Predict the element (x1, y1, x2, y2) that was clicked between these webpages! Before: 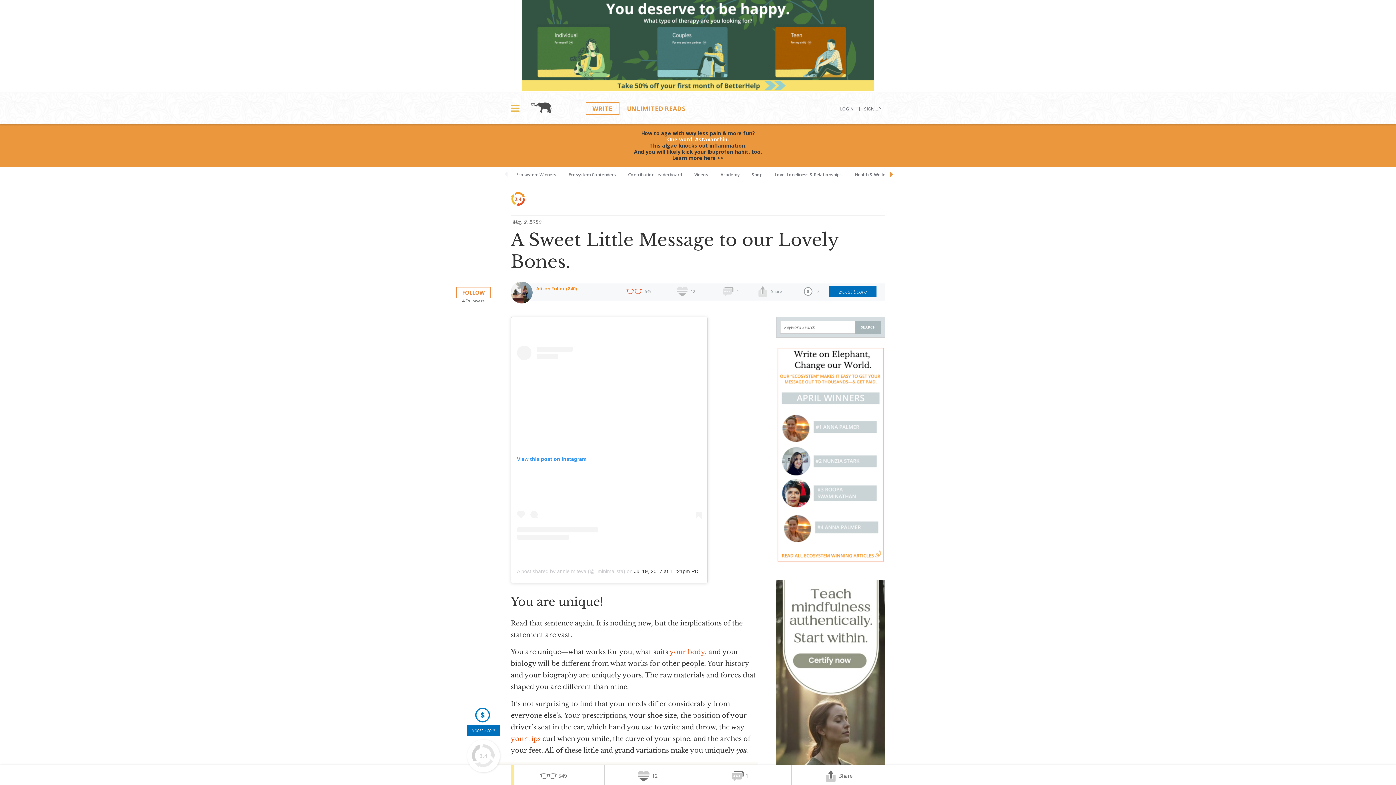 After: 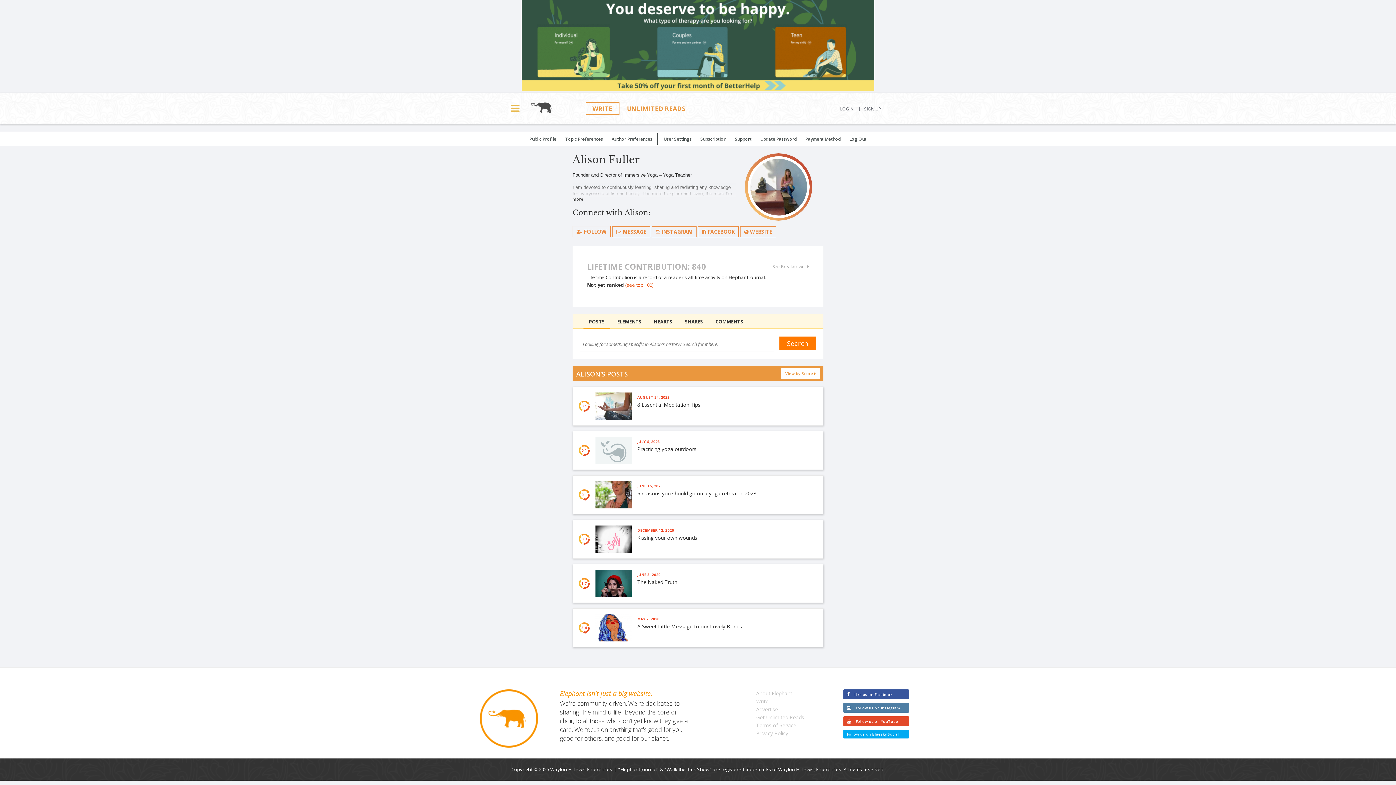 Action: bbox: (536, 285, 577, 292) label: Alison Fuller (840)